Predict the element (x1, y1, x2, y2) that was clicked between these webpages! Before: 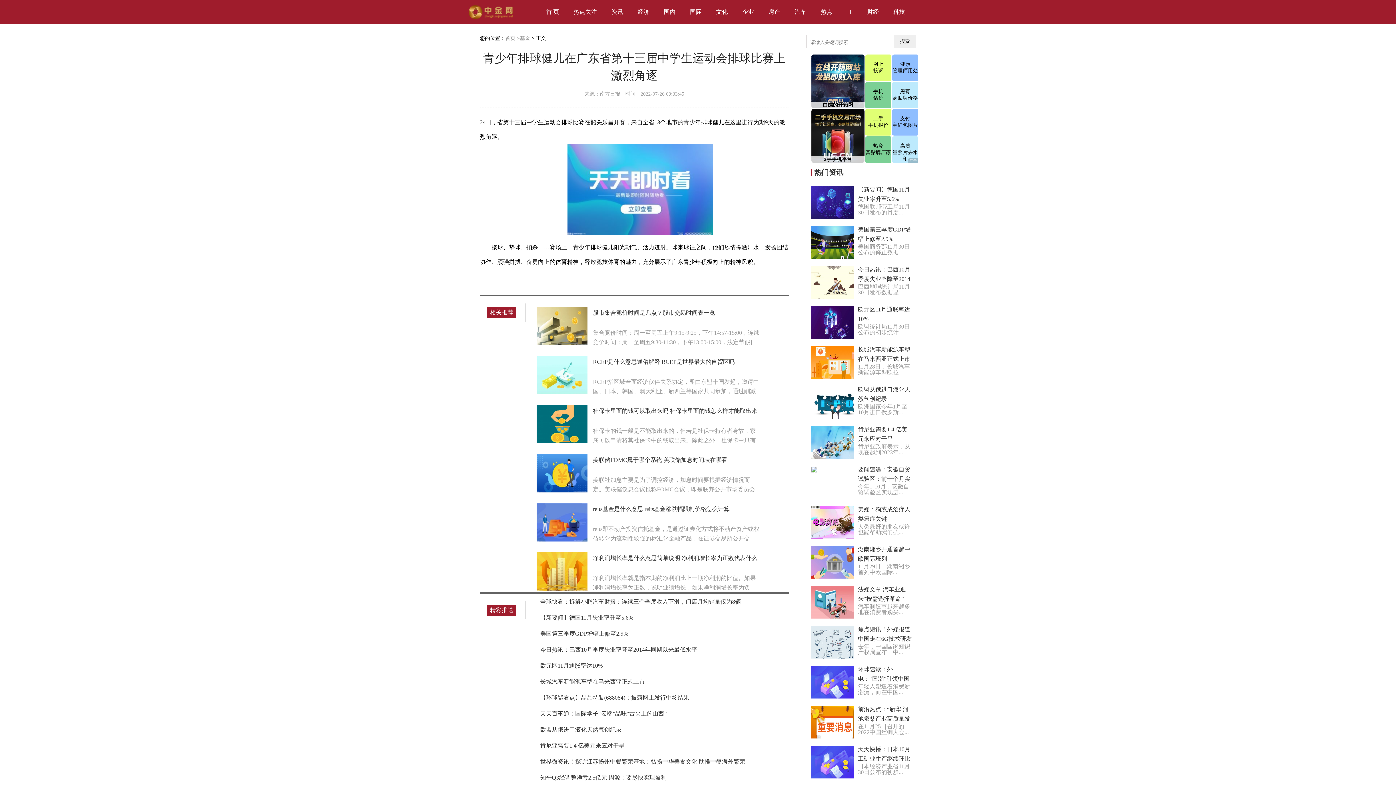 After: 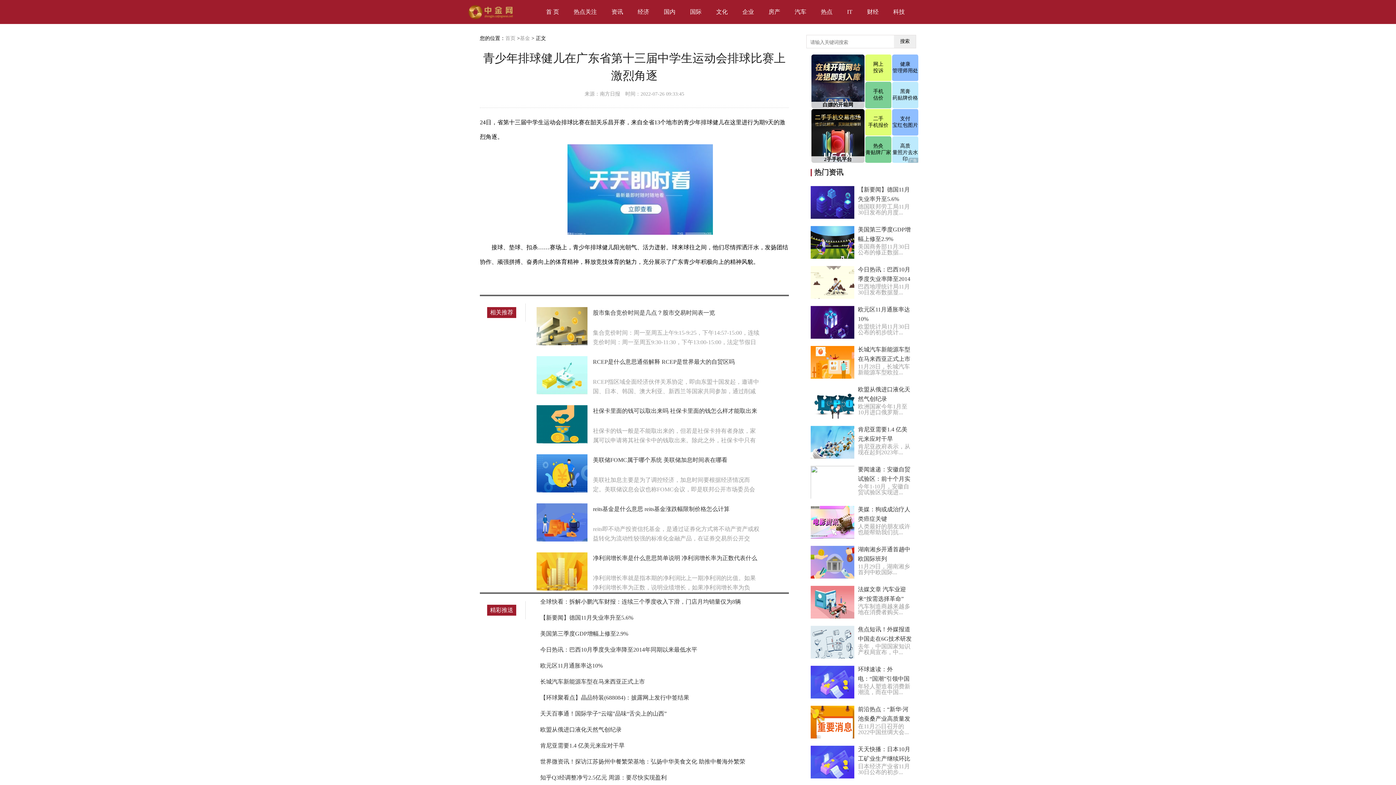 Action: bbox: (536, 307, 587, 345)